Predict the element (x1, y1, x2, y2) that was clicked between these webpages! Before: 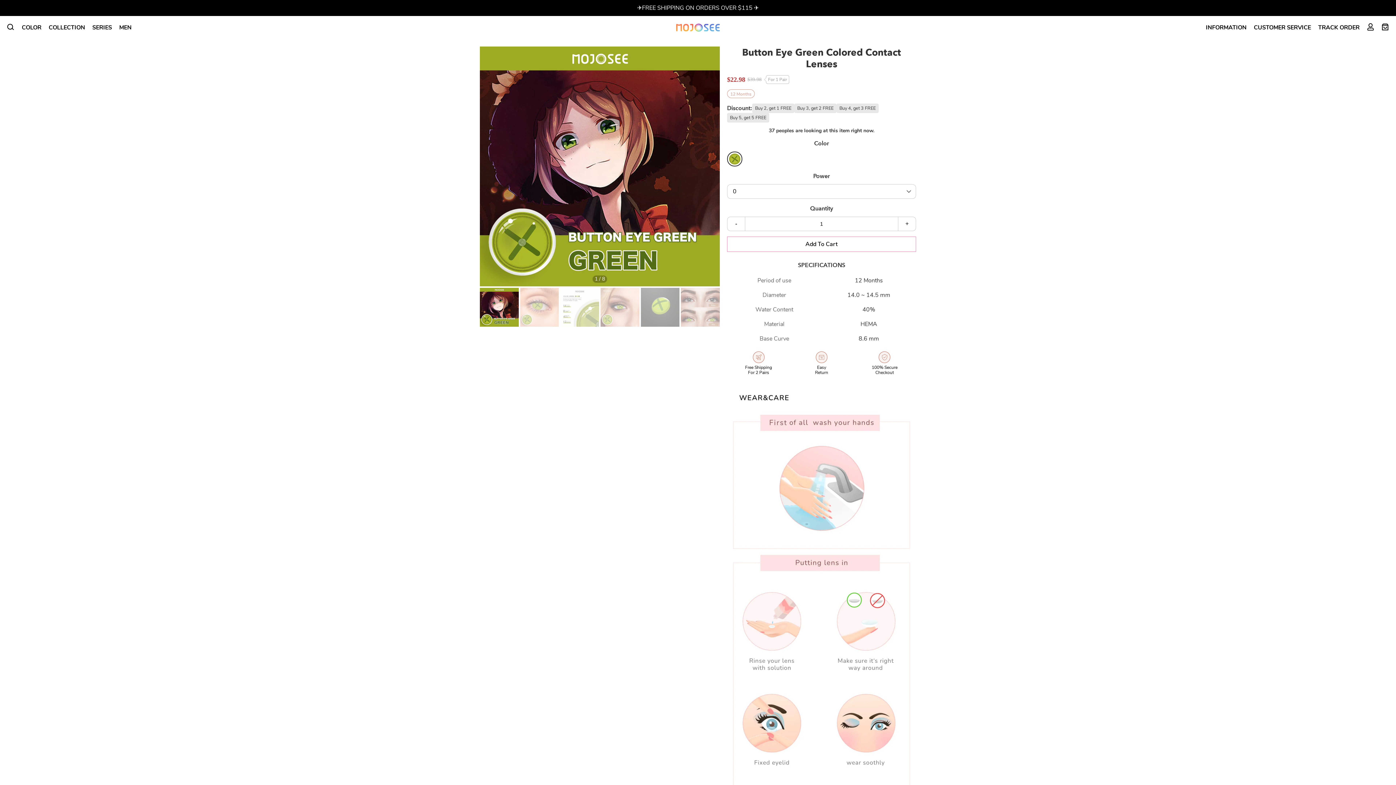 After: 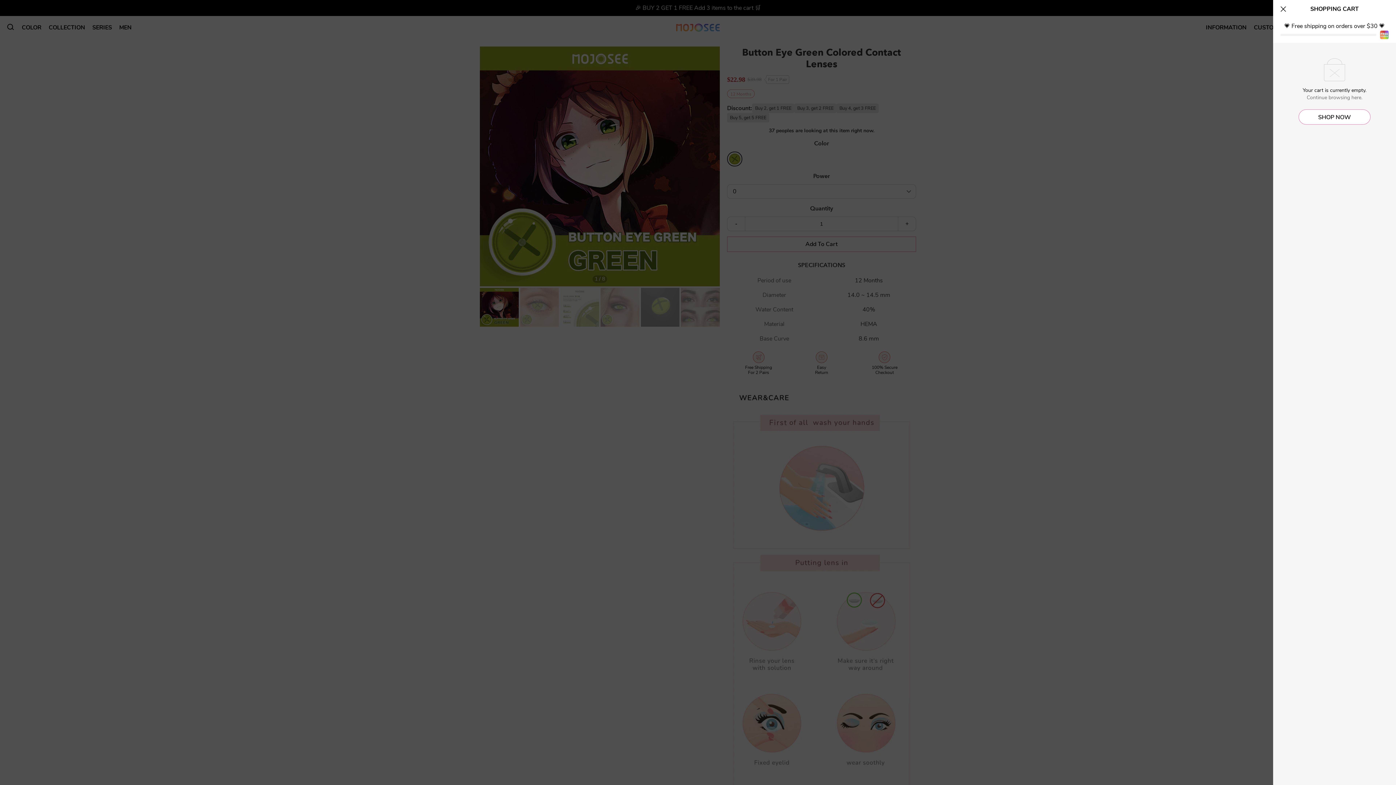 Action: bbox: (1378, 19, 1392, 34)